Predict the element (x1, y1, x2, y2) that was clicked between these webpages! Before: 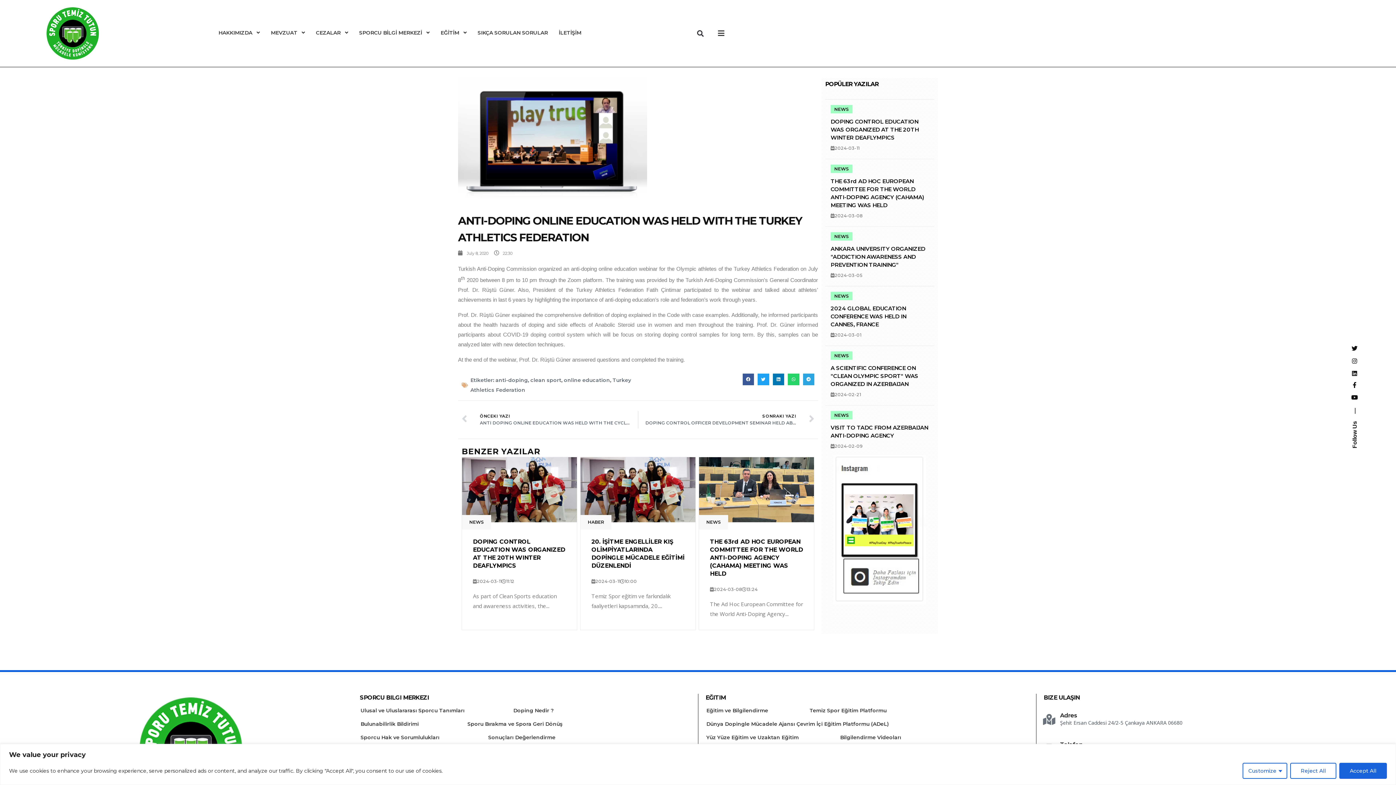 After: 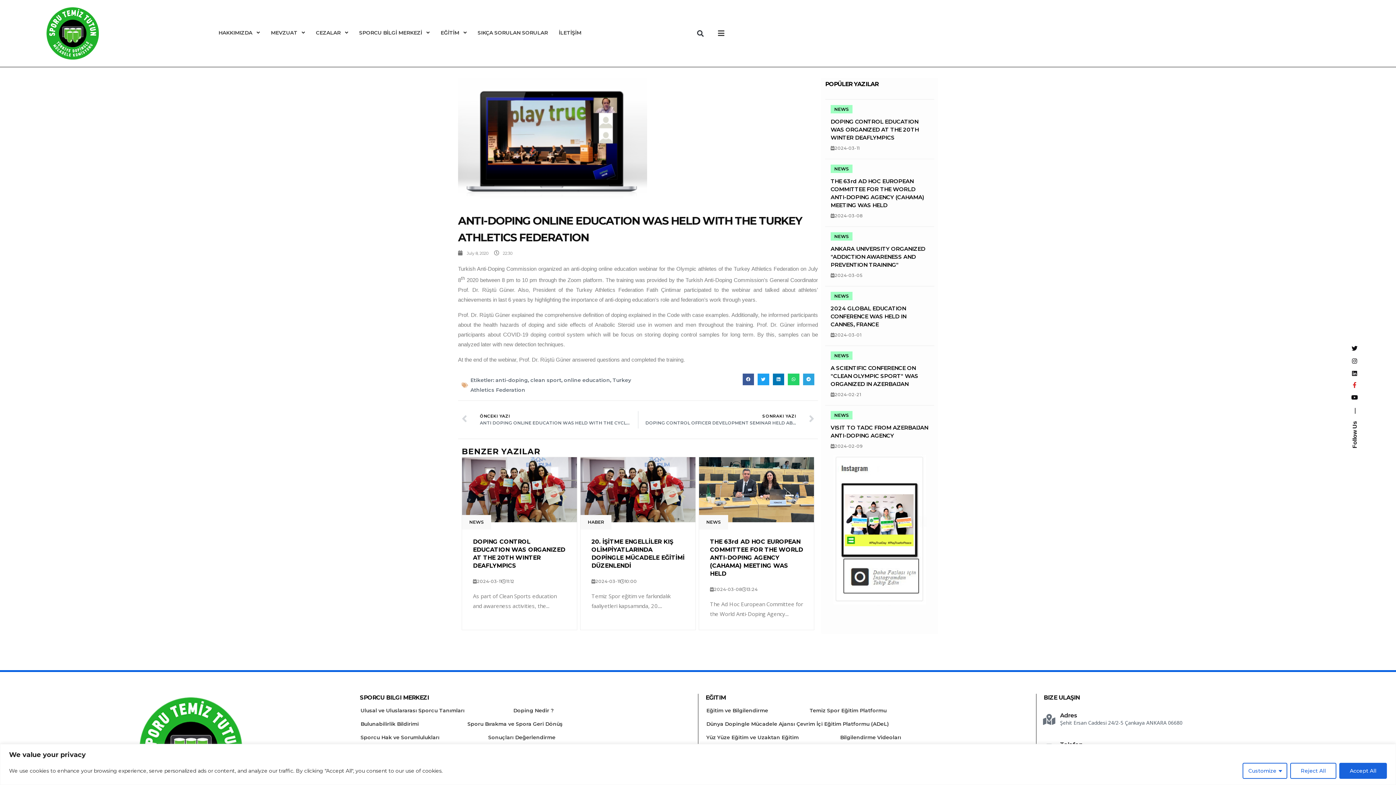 Action: bbox: (1350, 383, 1358, 387)